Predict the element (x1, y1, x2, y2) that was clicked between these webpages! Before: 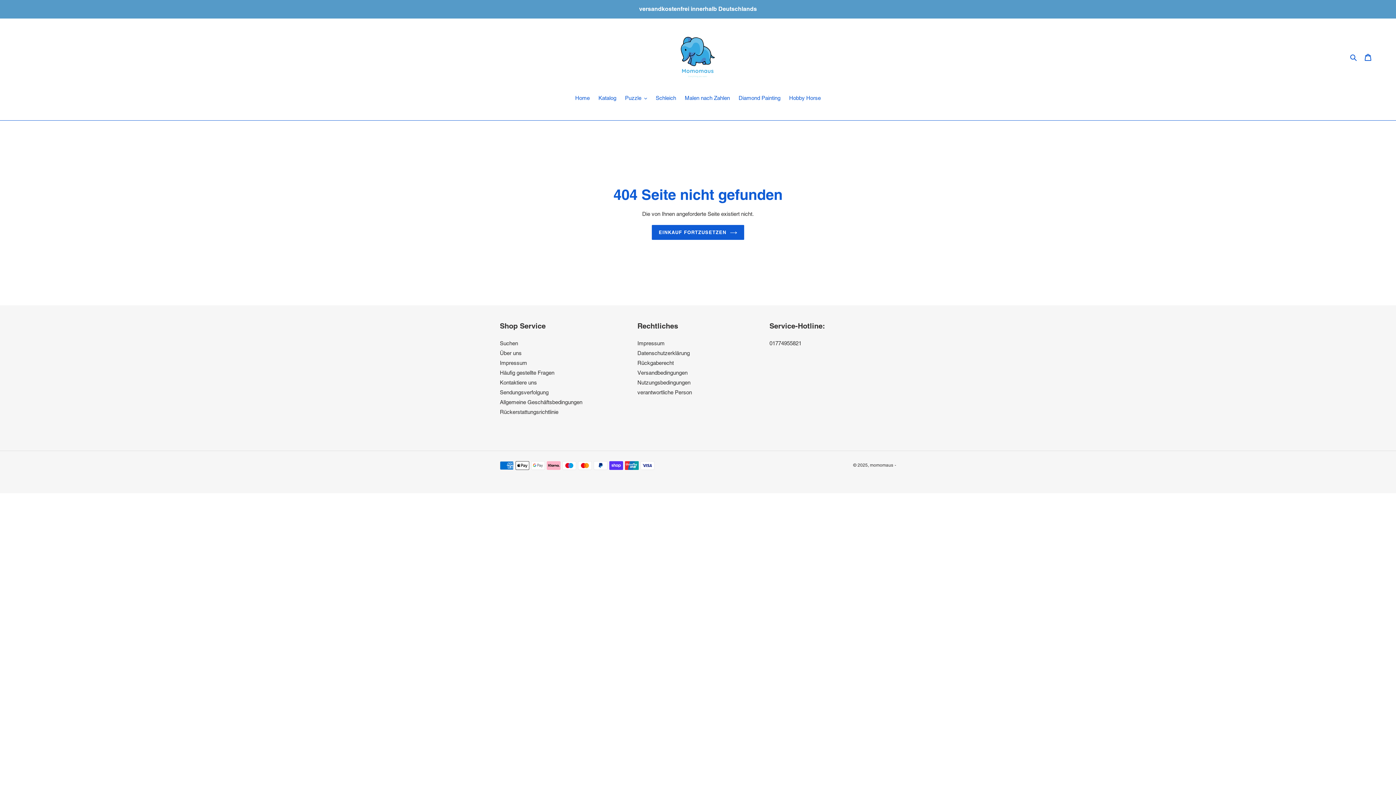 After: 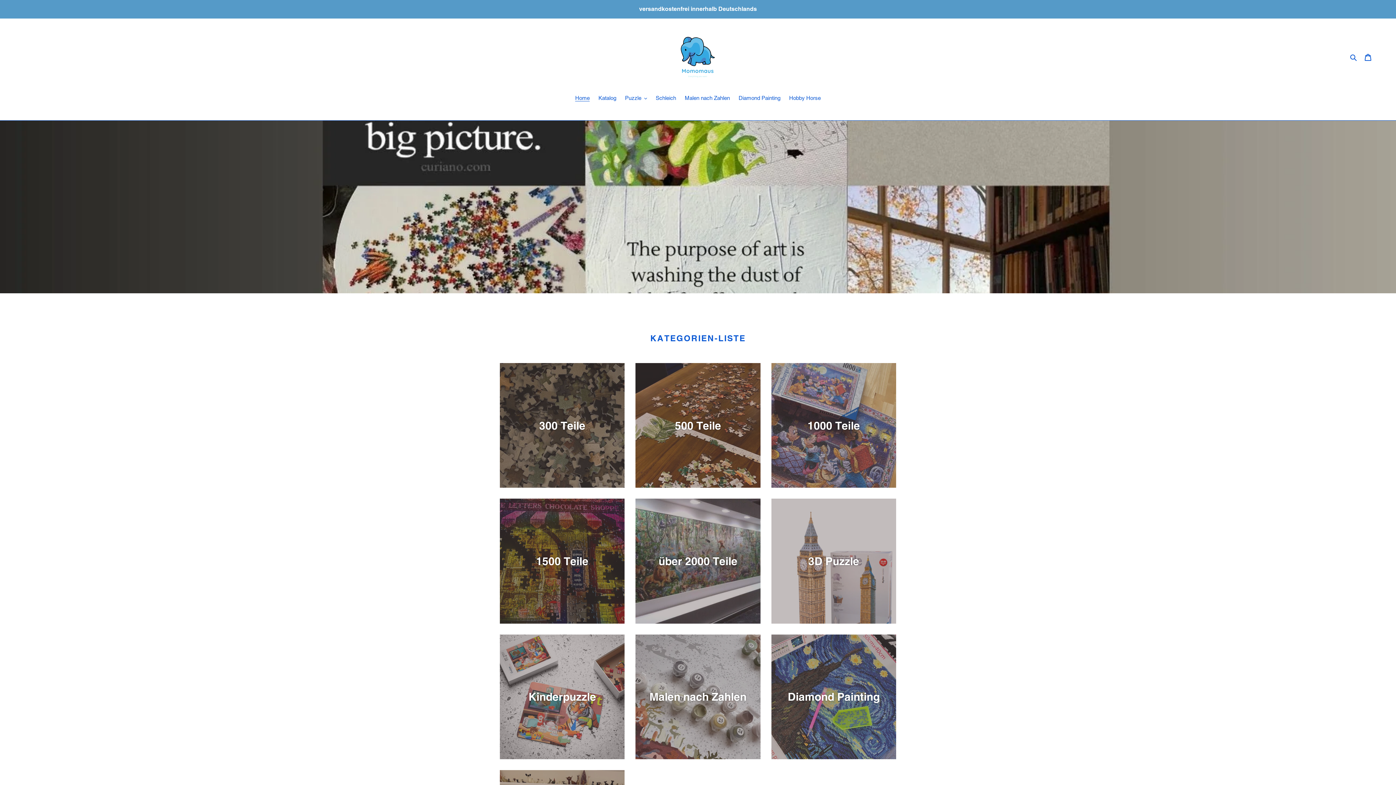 Action: bbox: (571, 94, 593, 103) label: Home